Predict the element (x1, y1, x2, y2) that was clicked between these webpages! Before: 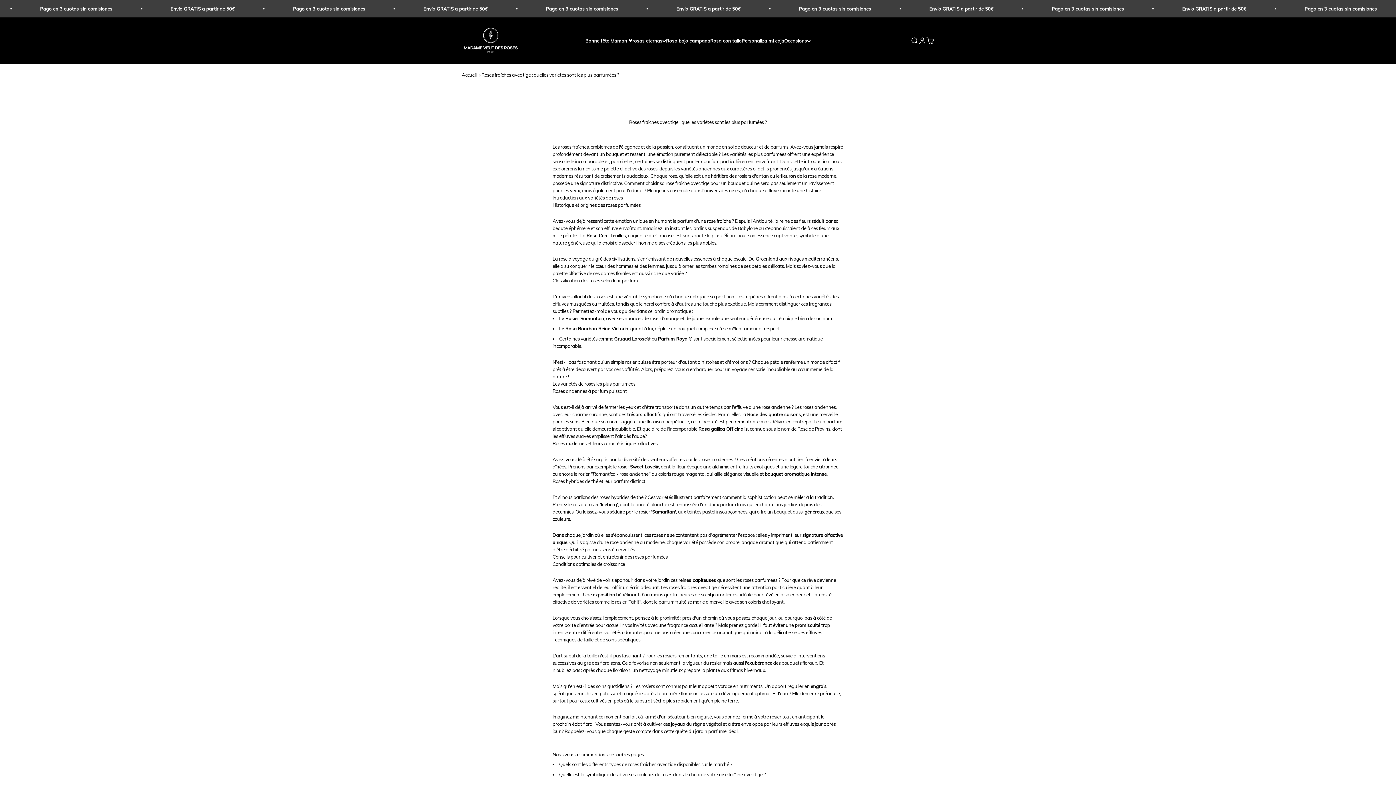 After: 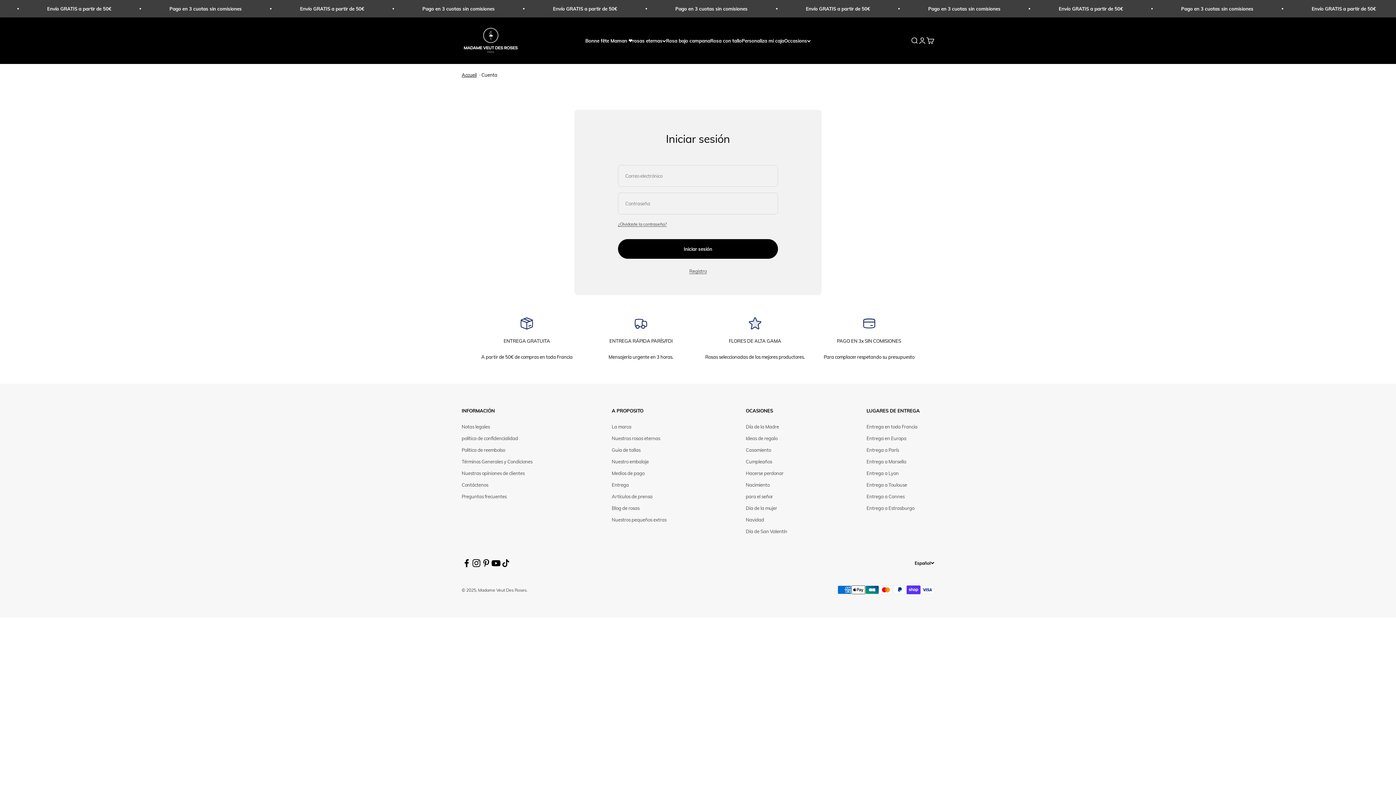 Action: label: Abrir página de la cuenta bbox: (918, 36, 926, 44)